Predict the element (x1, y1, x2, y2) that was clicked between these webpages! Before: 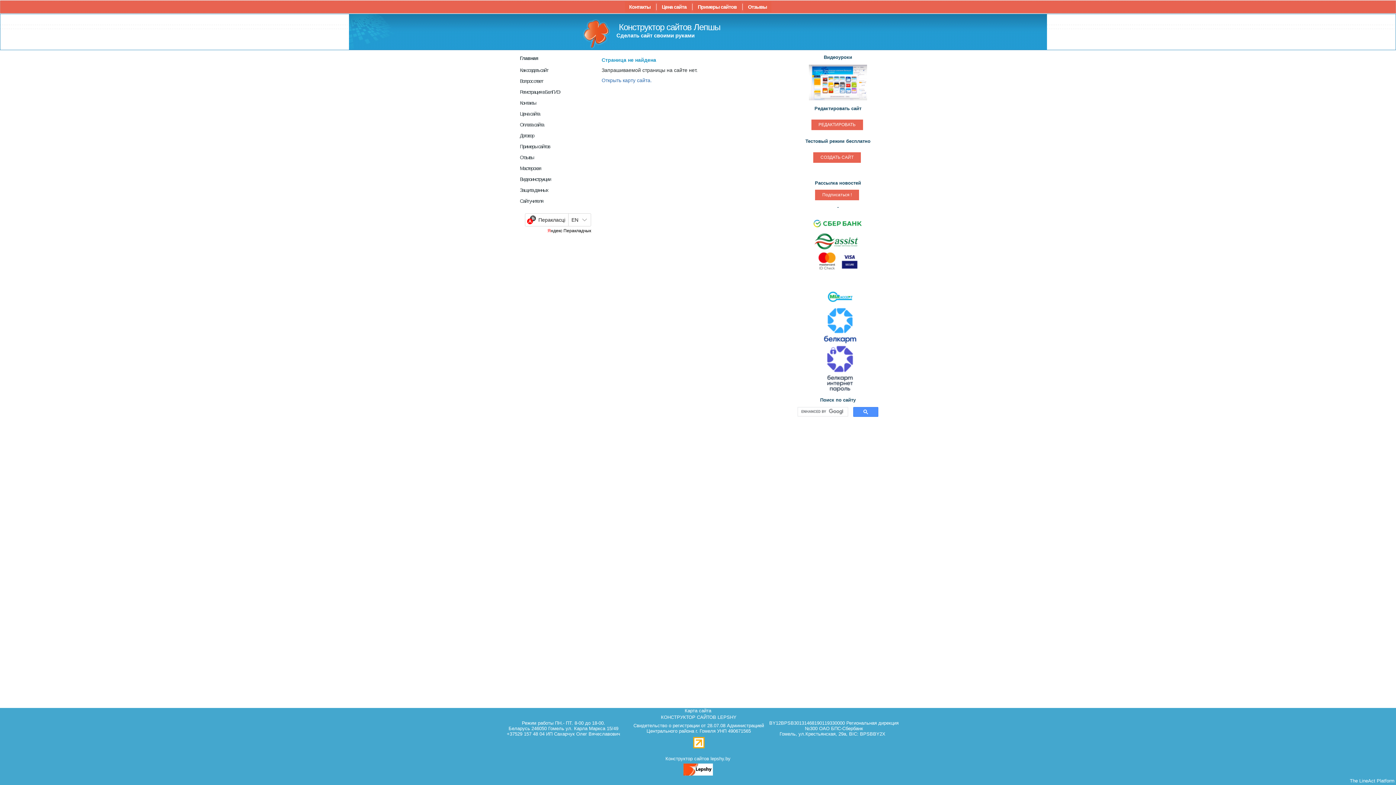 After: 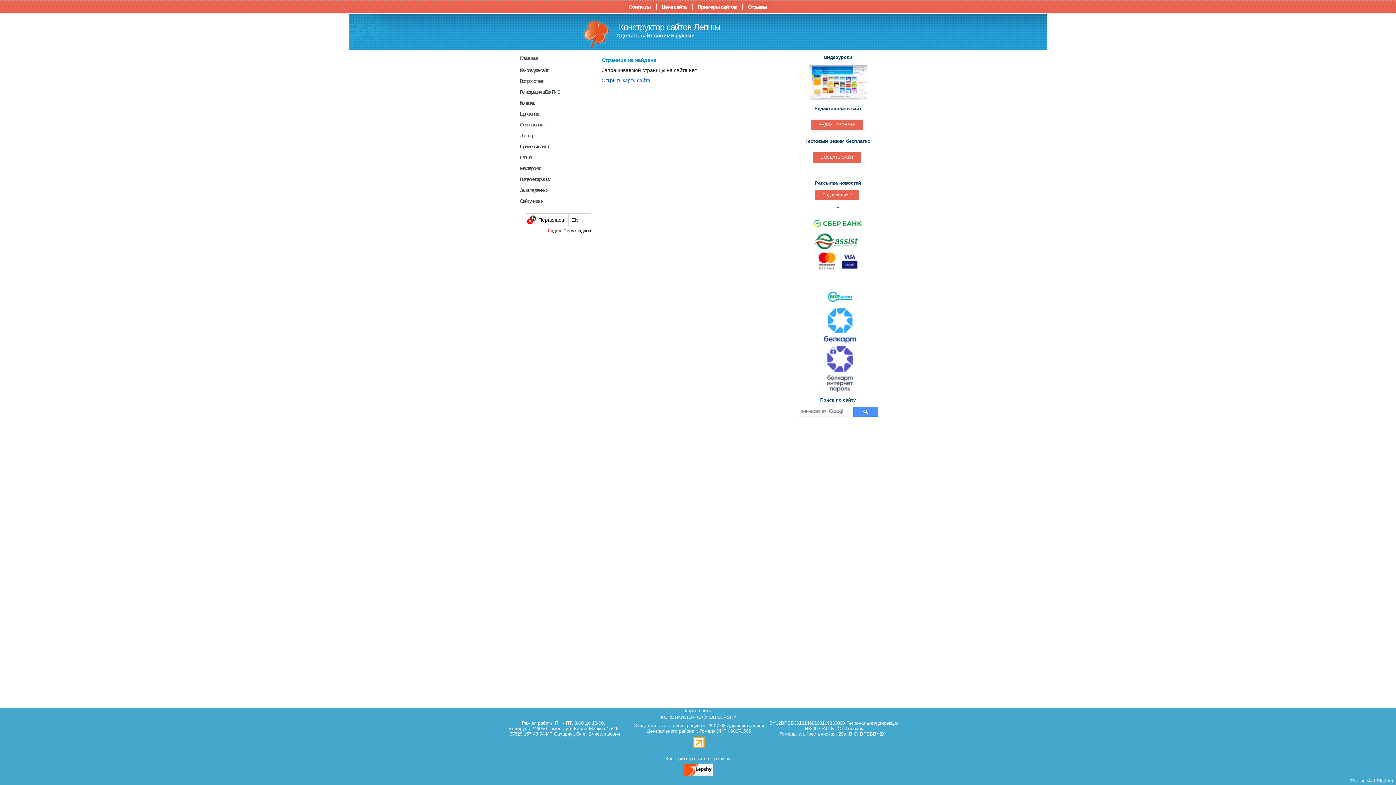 Action: bbox: (1350, 778, 1394, 784) label: The LineAct Platform